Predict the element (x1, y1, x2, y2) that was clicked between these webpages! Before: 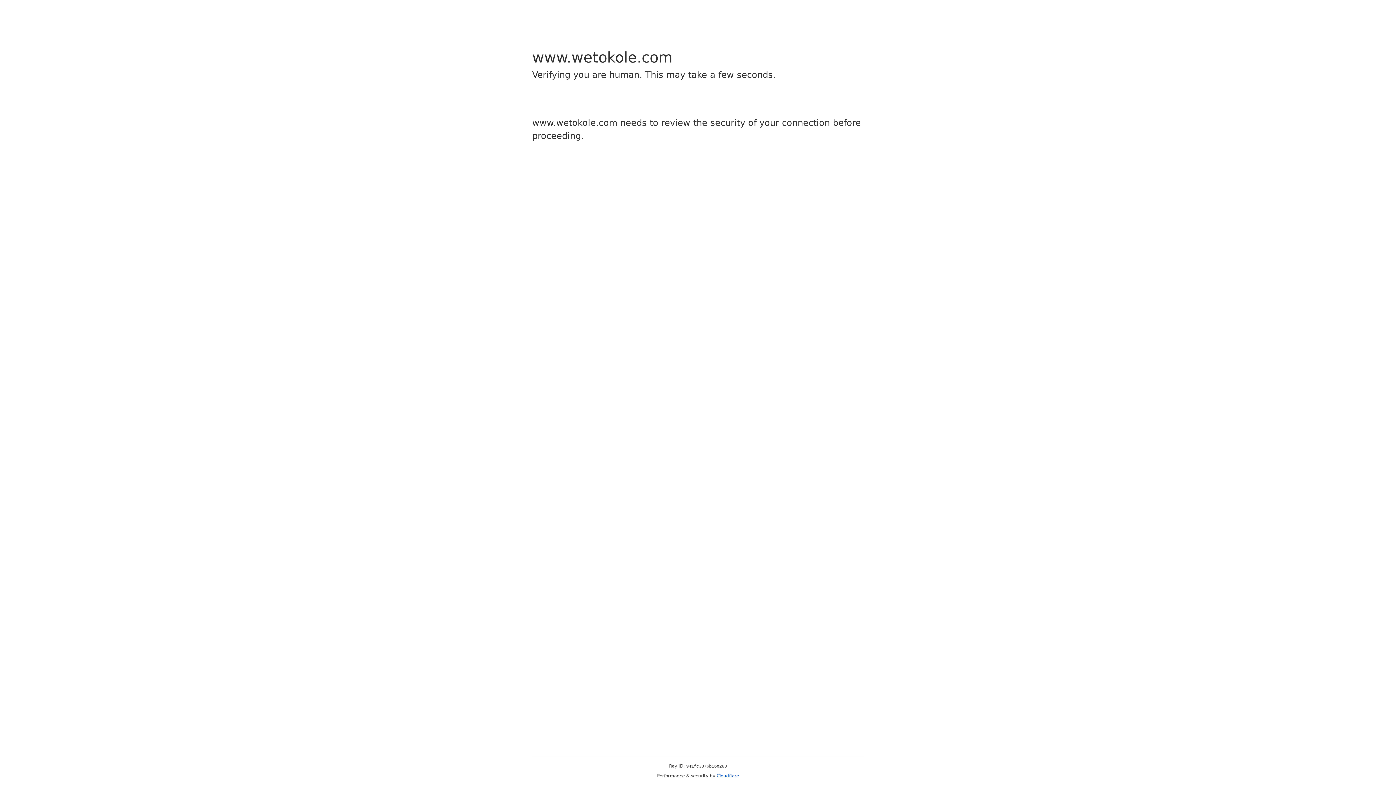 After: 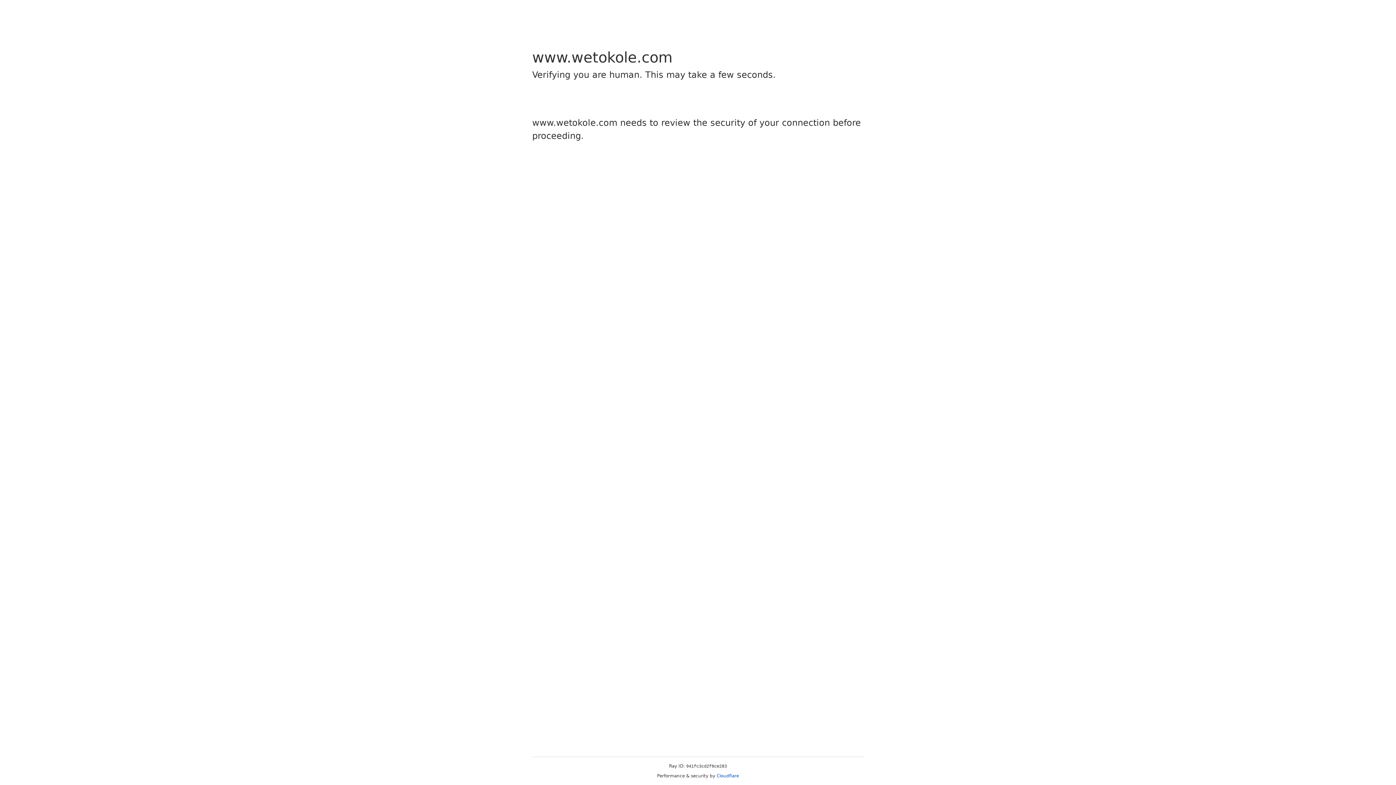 Action: bbox: (716, 773, 739, 778) label: Cloudflare